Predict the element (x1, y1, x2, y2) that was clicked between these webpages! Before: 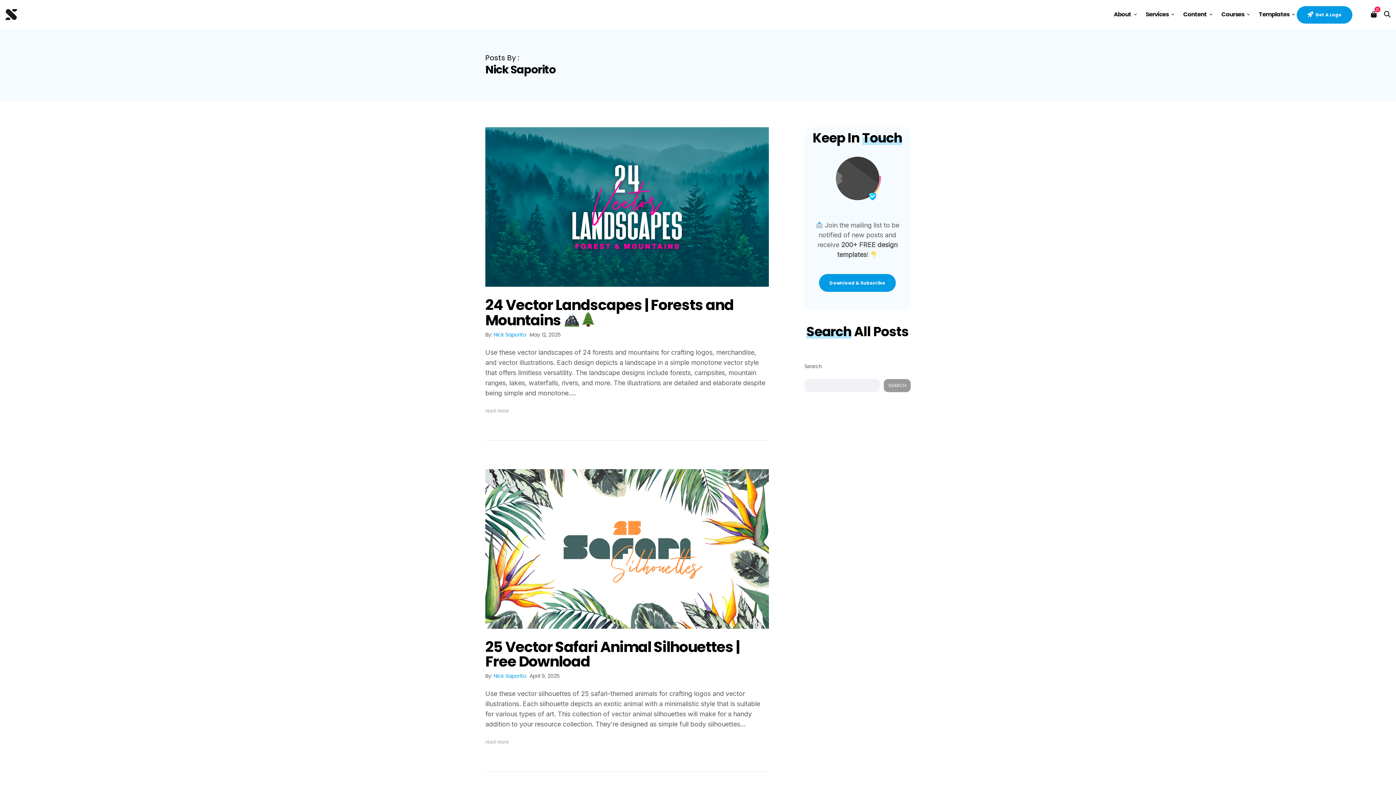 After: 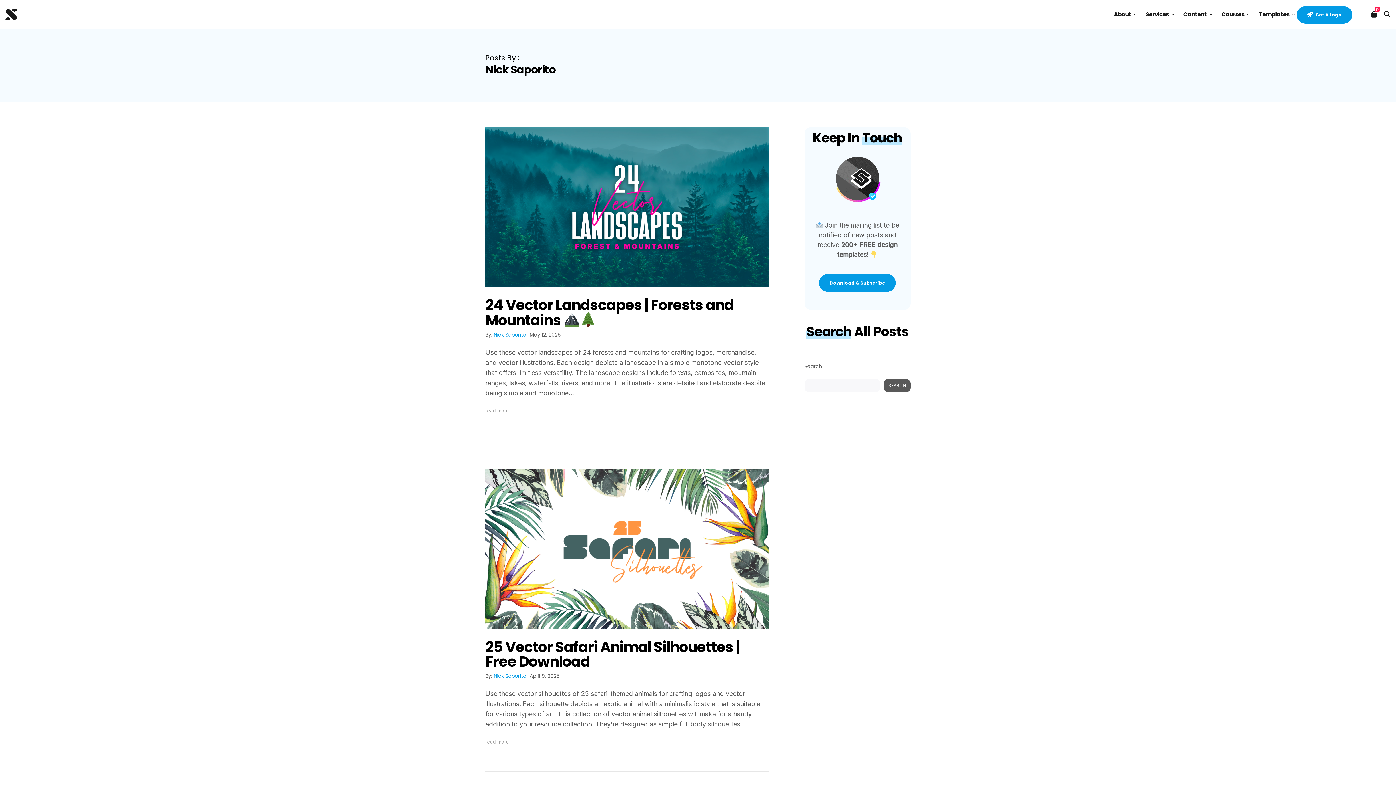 Action: bbox: (884, 379, 910, 392) label: Search